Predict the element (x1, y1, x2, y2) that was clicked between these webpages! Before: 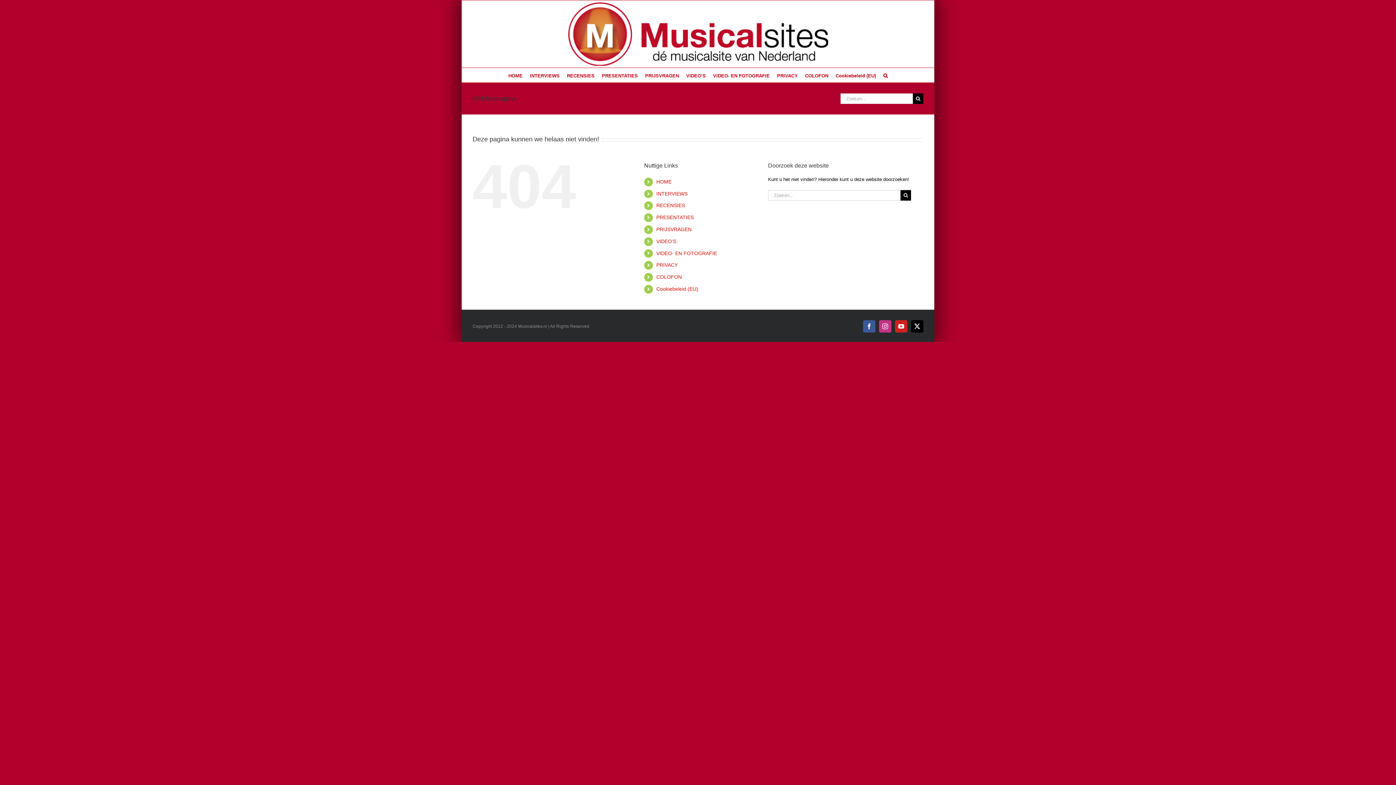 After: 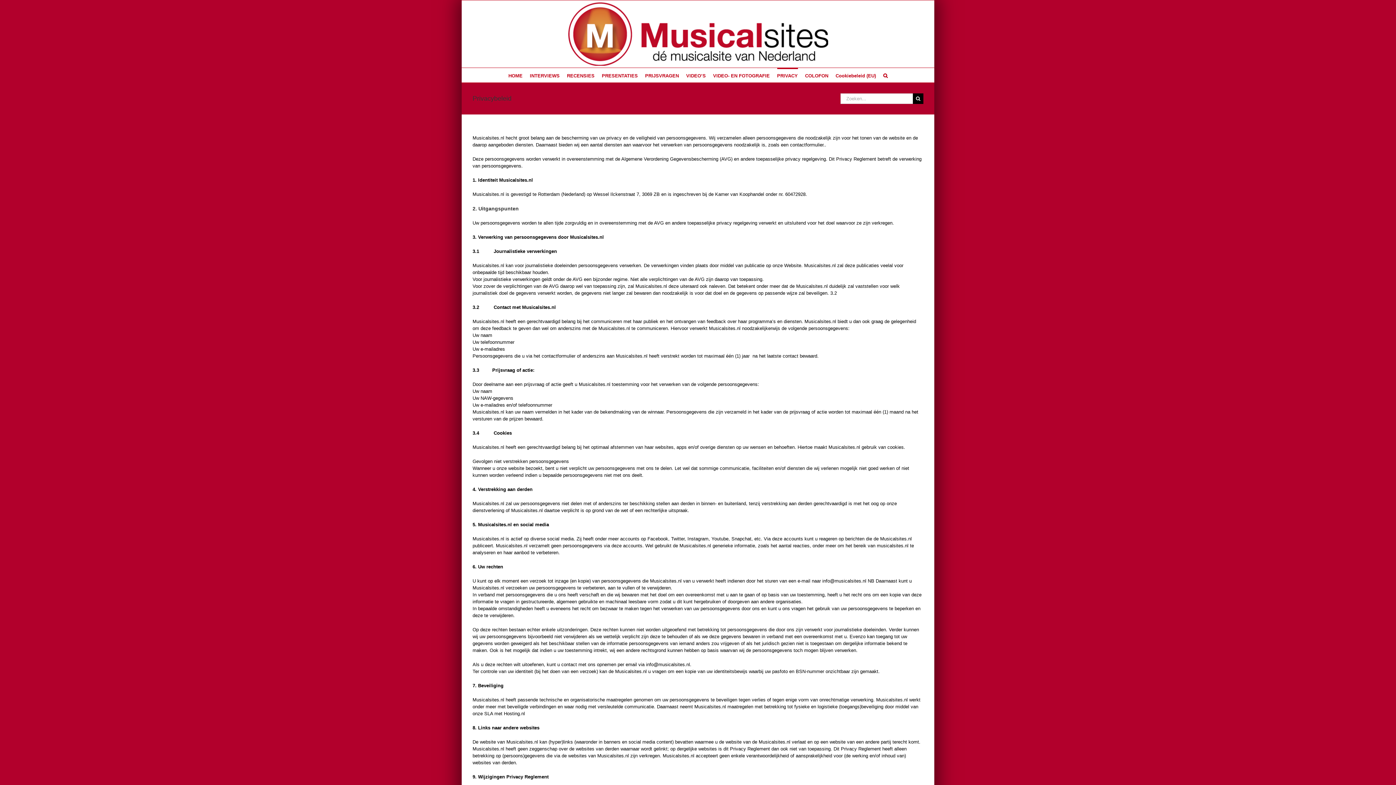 Action: label: PRIVACY bbox: (656, 262, 677, 268)